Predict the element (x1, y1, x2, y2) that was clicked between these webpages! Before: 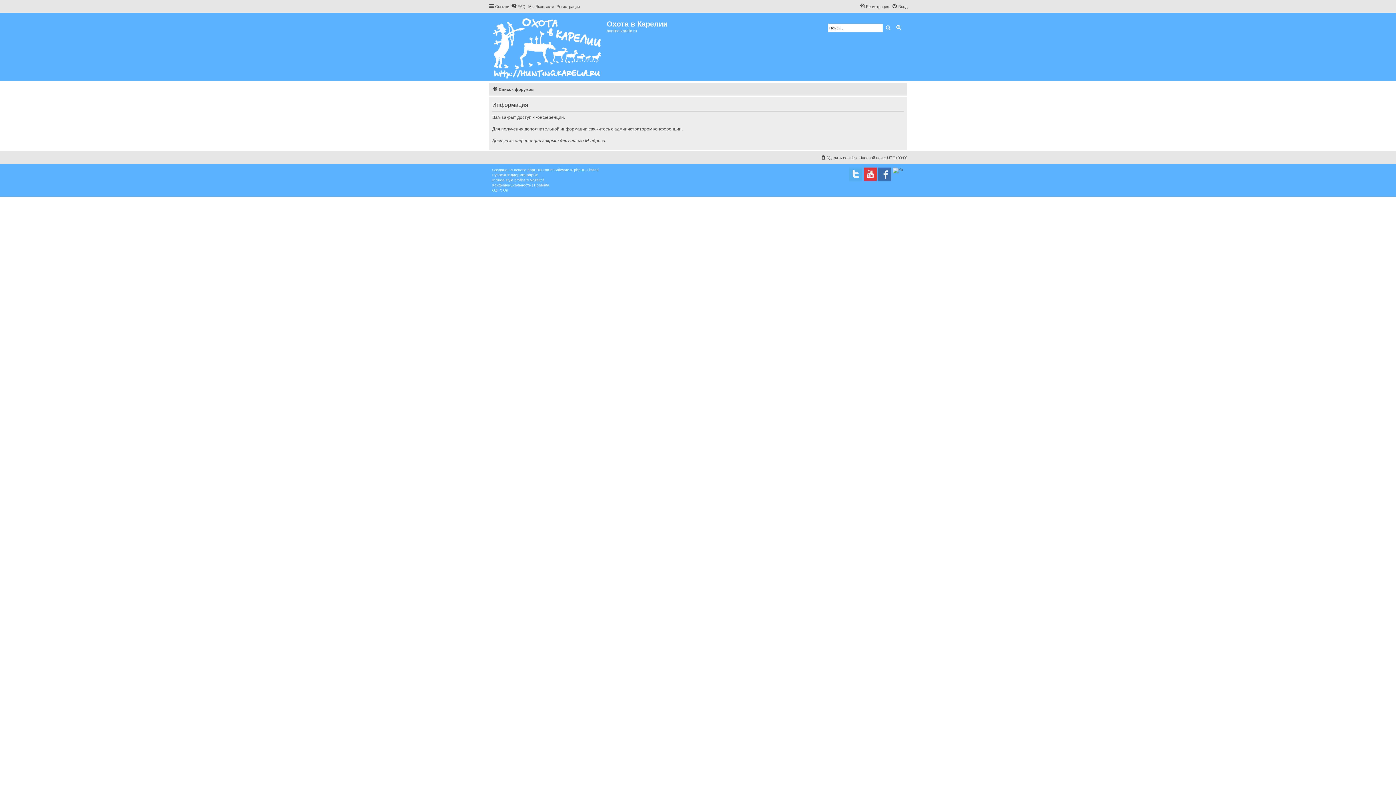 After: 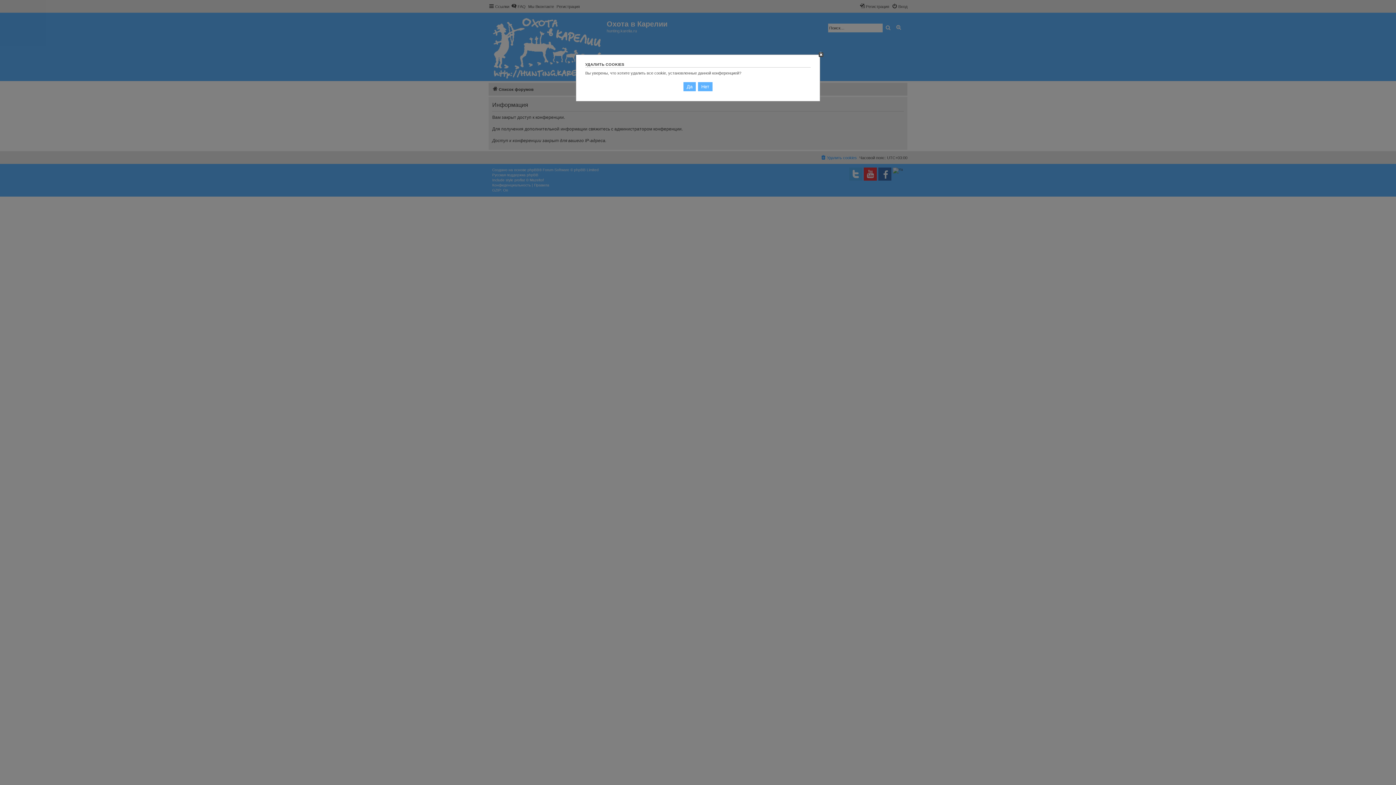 Action: bbox: (820, 153, 857, 162) label: Удалить cookies